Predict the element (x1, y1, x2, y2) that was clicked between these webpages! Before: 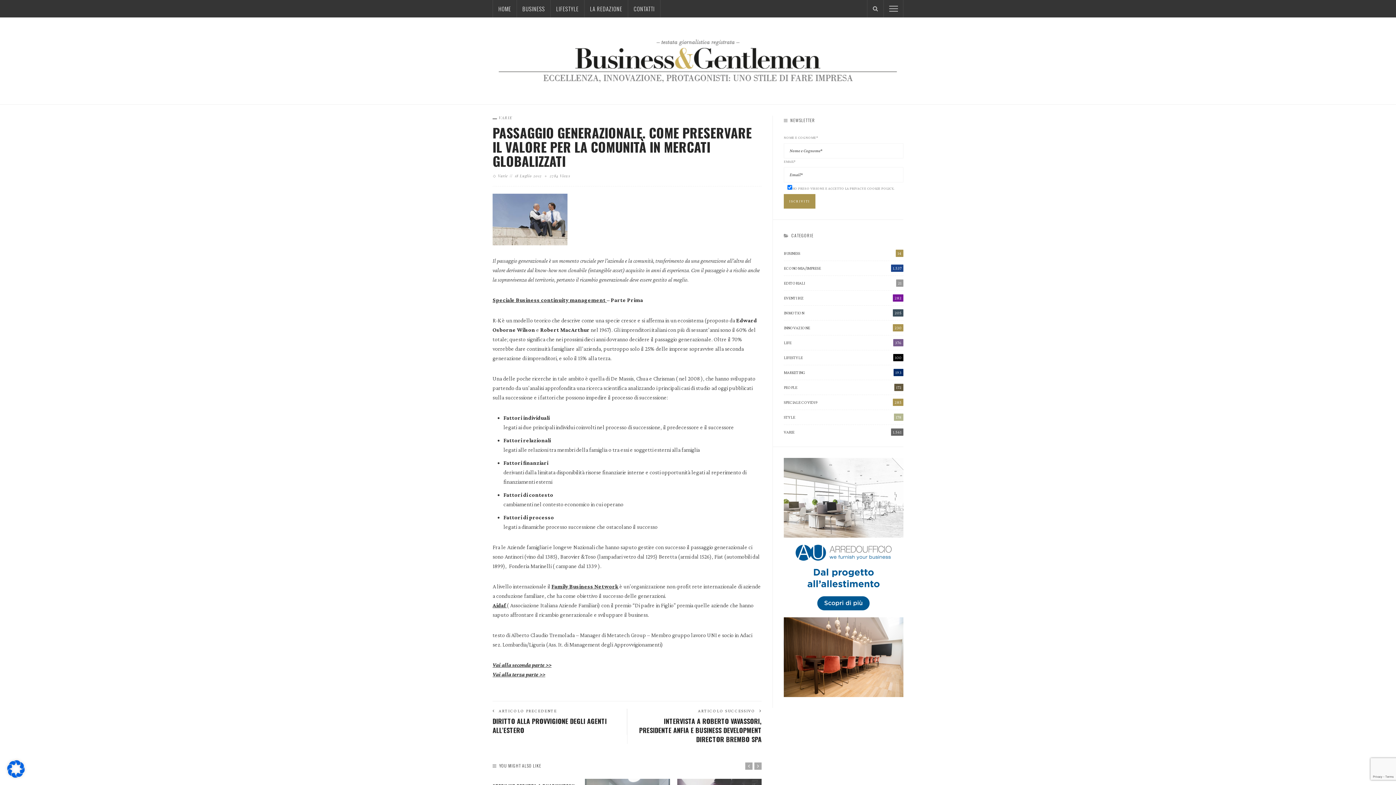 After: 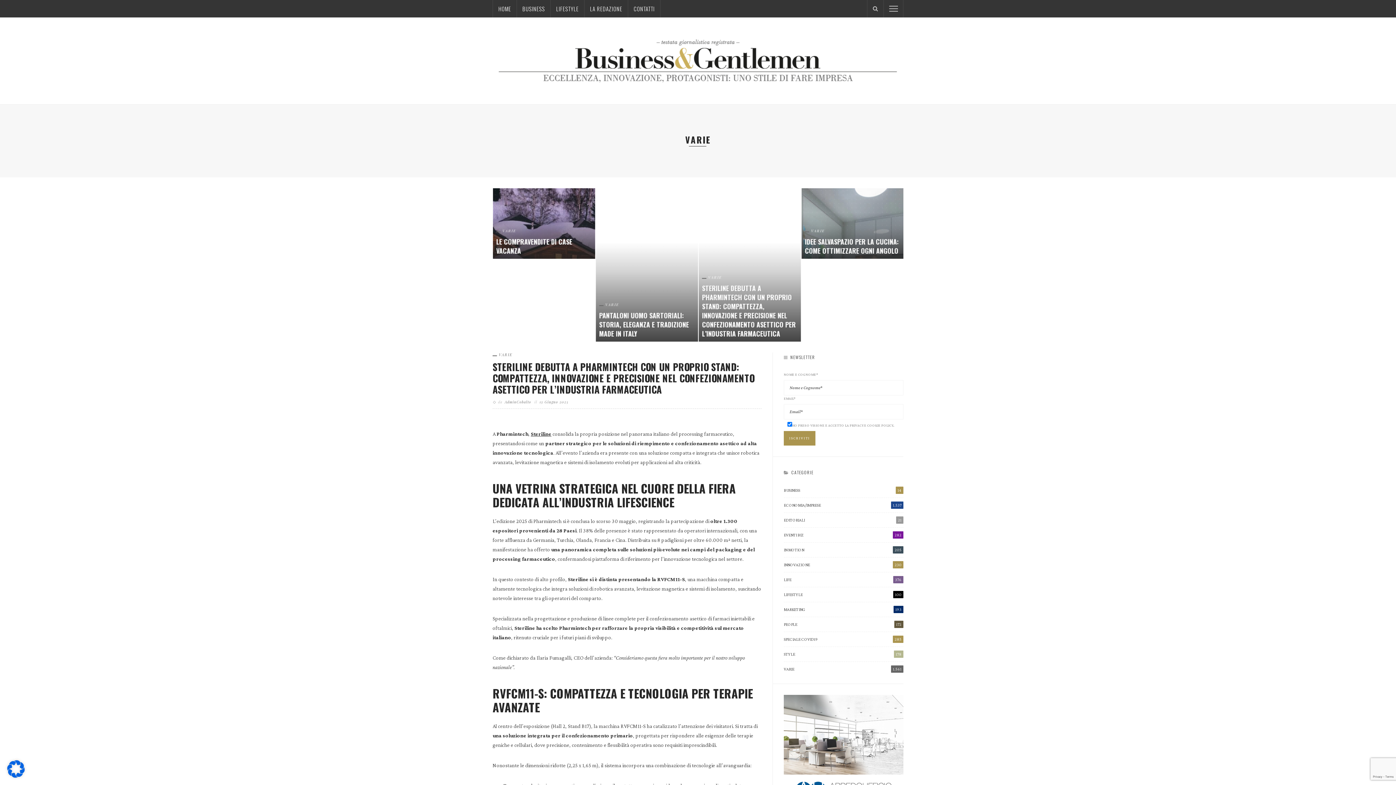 Action: label: VARIE
1.561 bbox: (784, 428, 903, 436)